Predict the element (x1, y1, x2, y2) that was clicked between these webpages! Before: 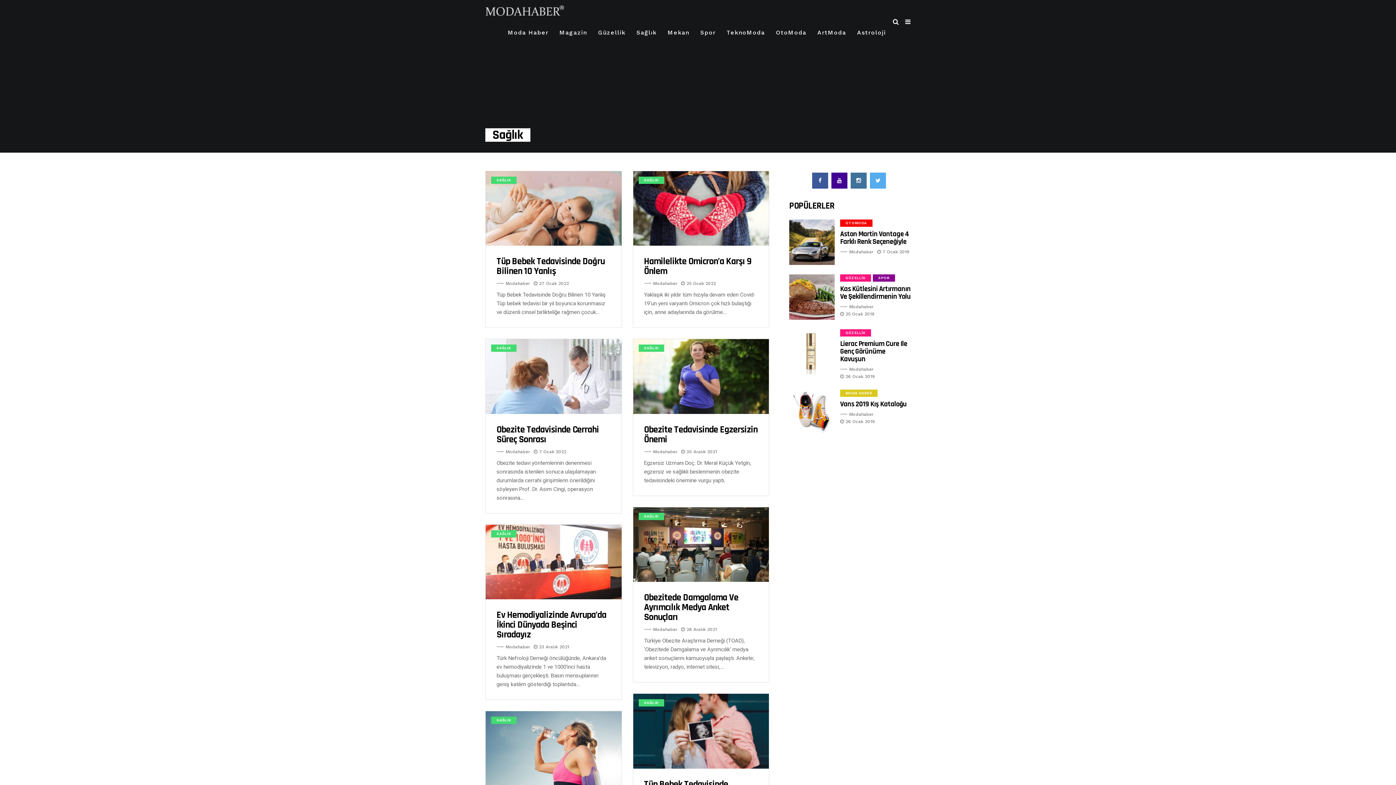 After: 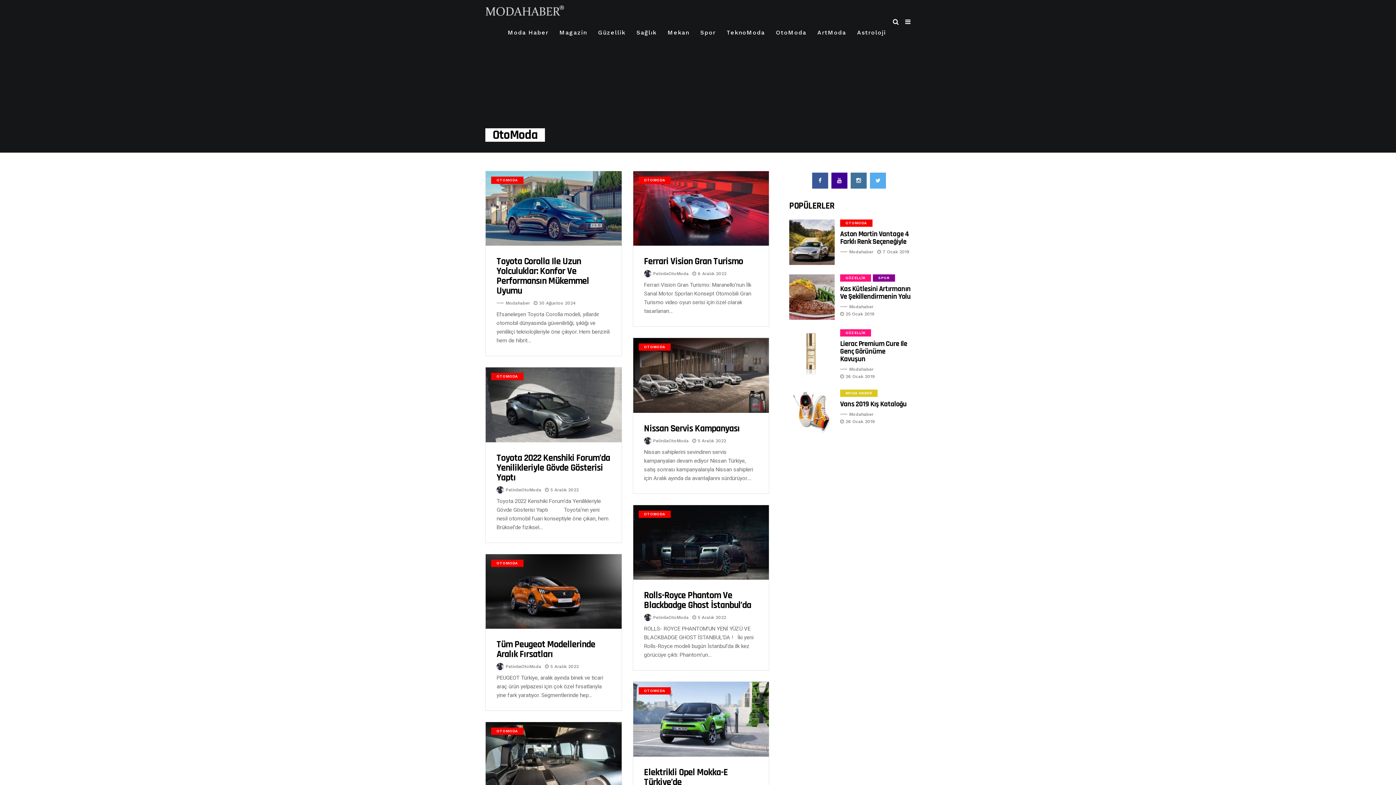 Action: label: OTOMODA bbox: (840, 219, 872, 226)